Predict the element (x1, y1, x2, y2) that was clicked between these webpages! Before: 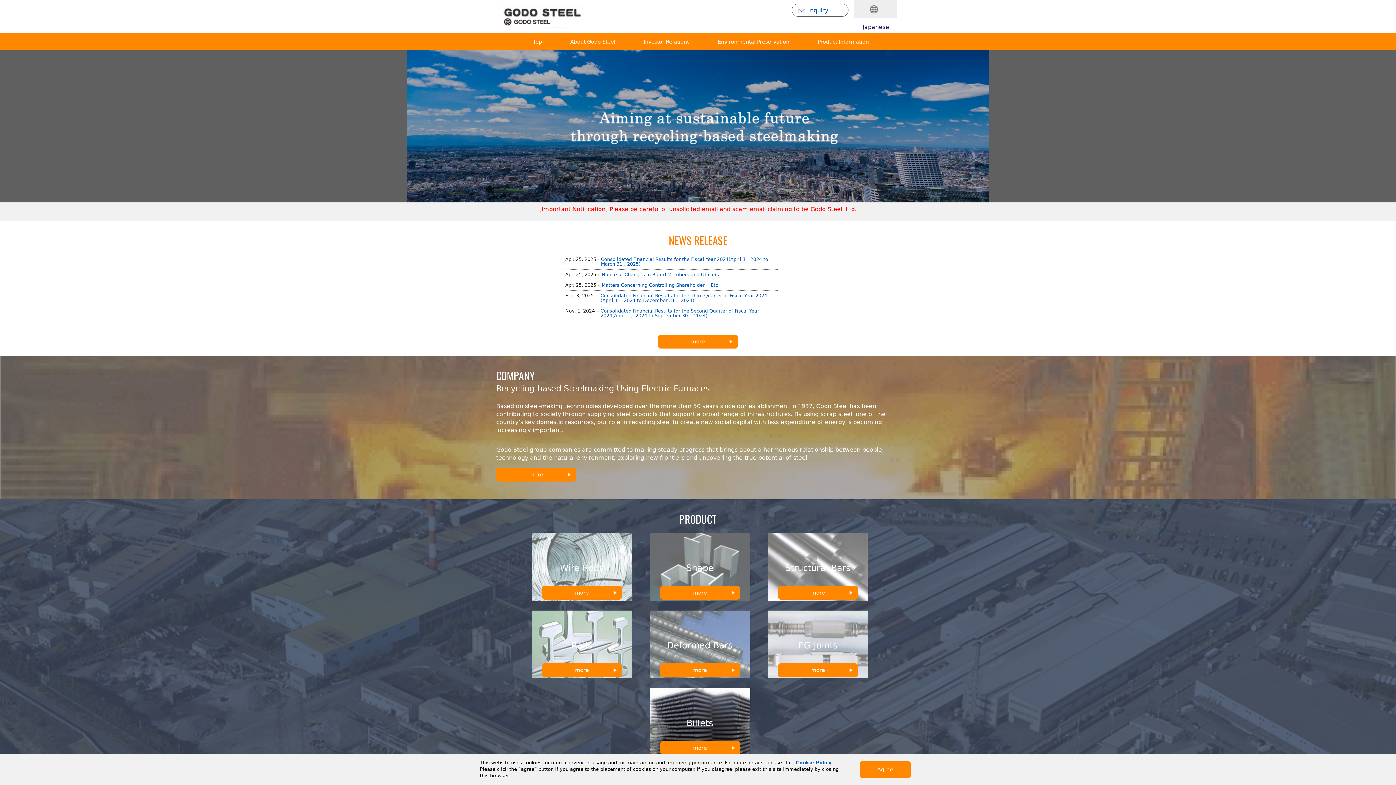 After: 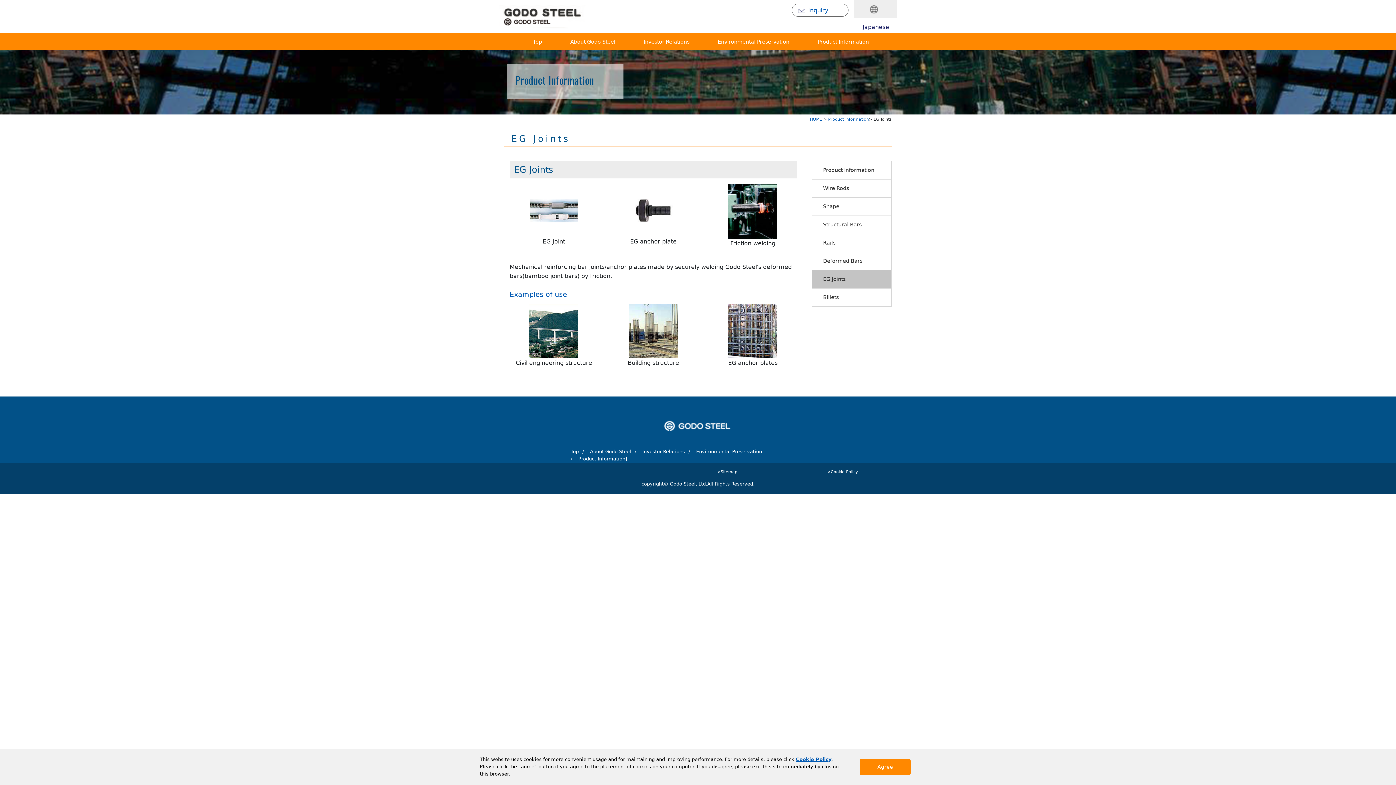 Action: bbox: (778, 663, 858, 677) label: more